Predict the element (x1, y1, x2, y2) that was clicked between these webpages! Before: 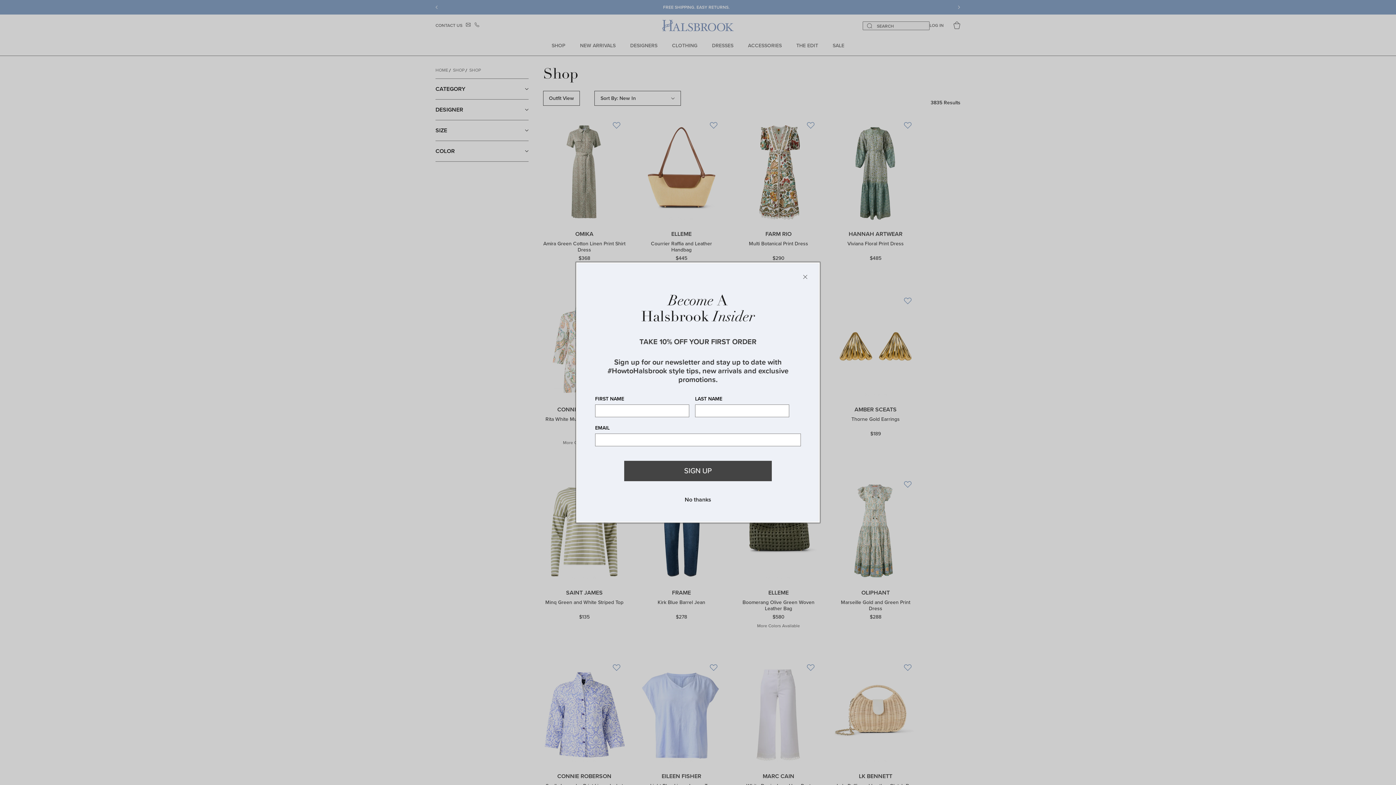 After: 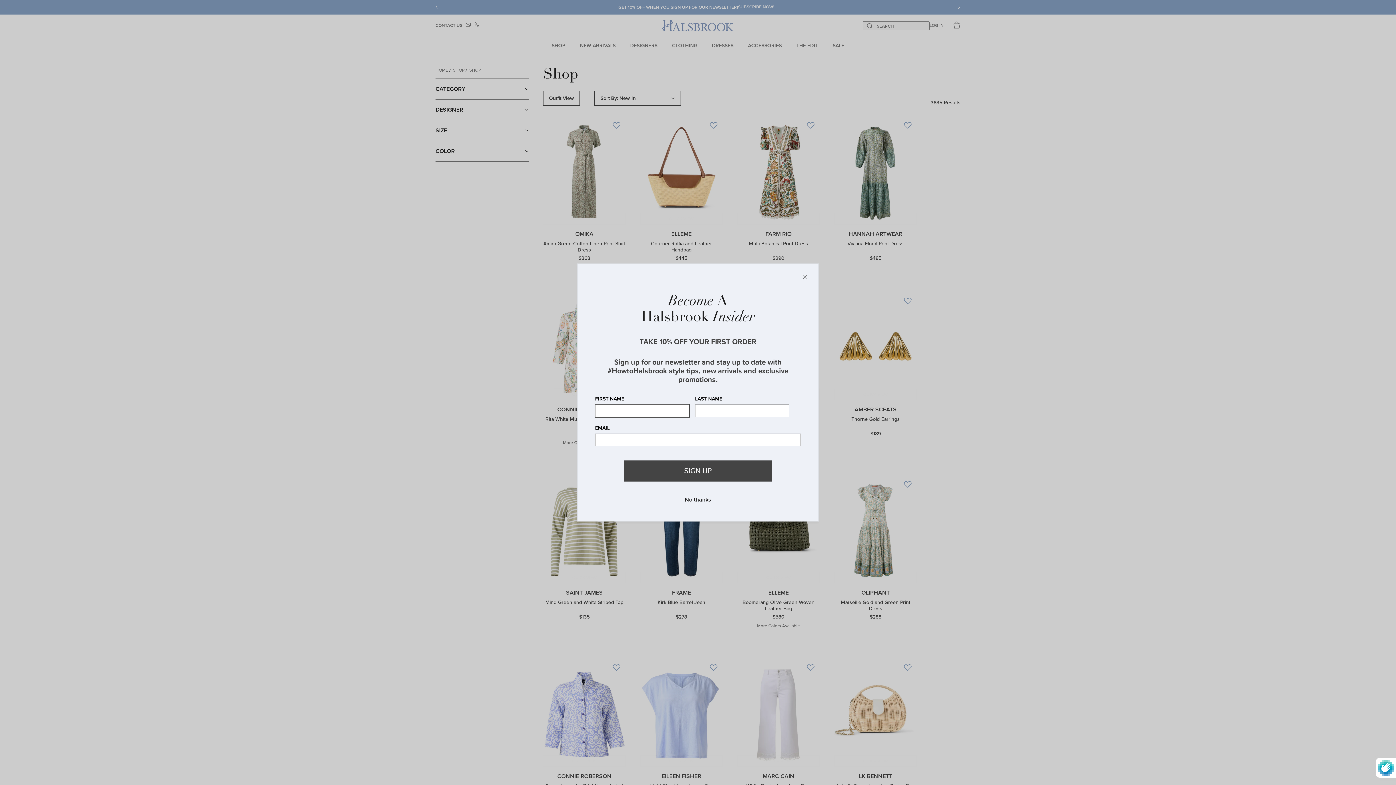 Action: label: Subscribe bbox: (624, 460, 772, 481)